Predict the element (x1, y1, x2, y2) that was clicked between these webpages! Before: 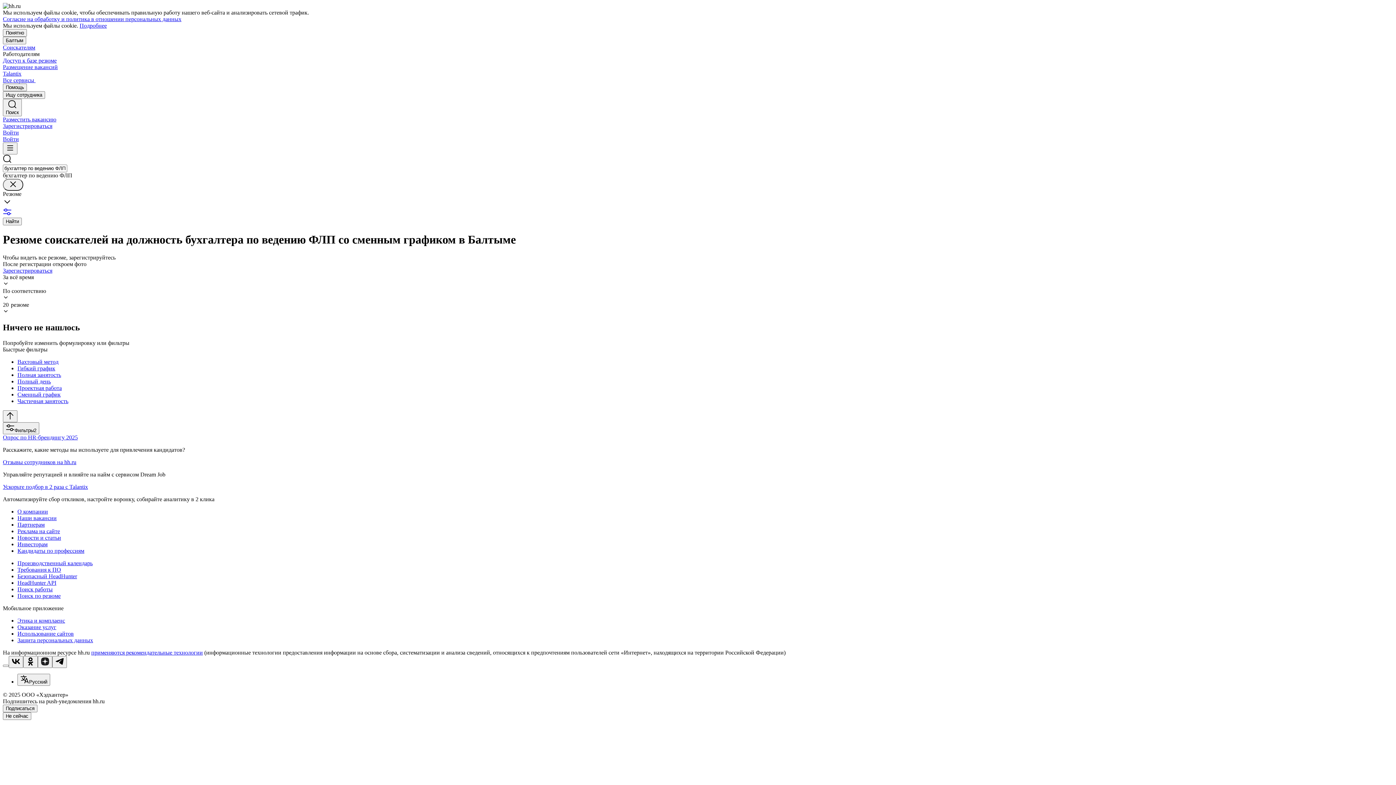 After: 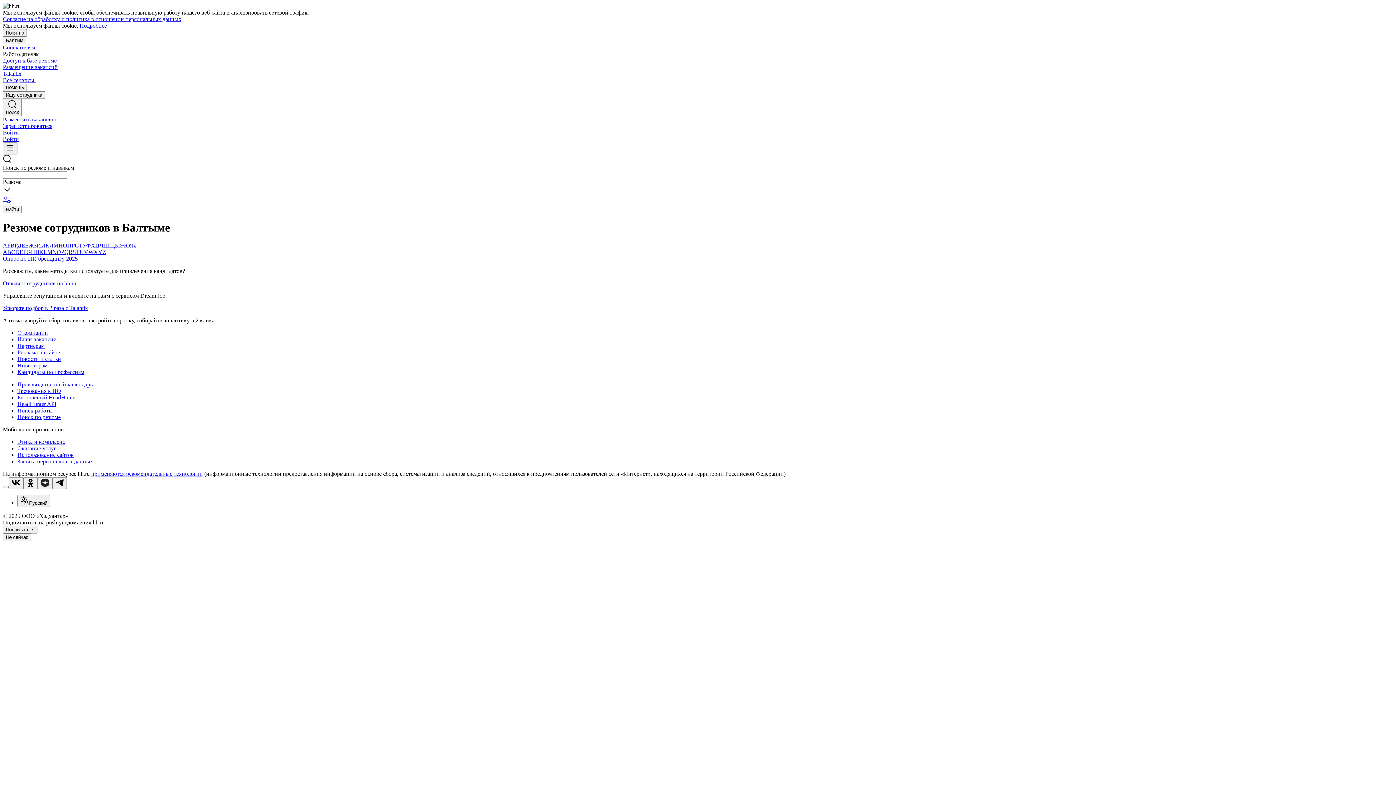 Action: label: Кандидаты по профессиям bbox: (17, 547, 1393, 554)